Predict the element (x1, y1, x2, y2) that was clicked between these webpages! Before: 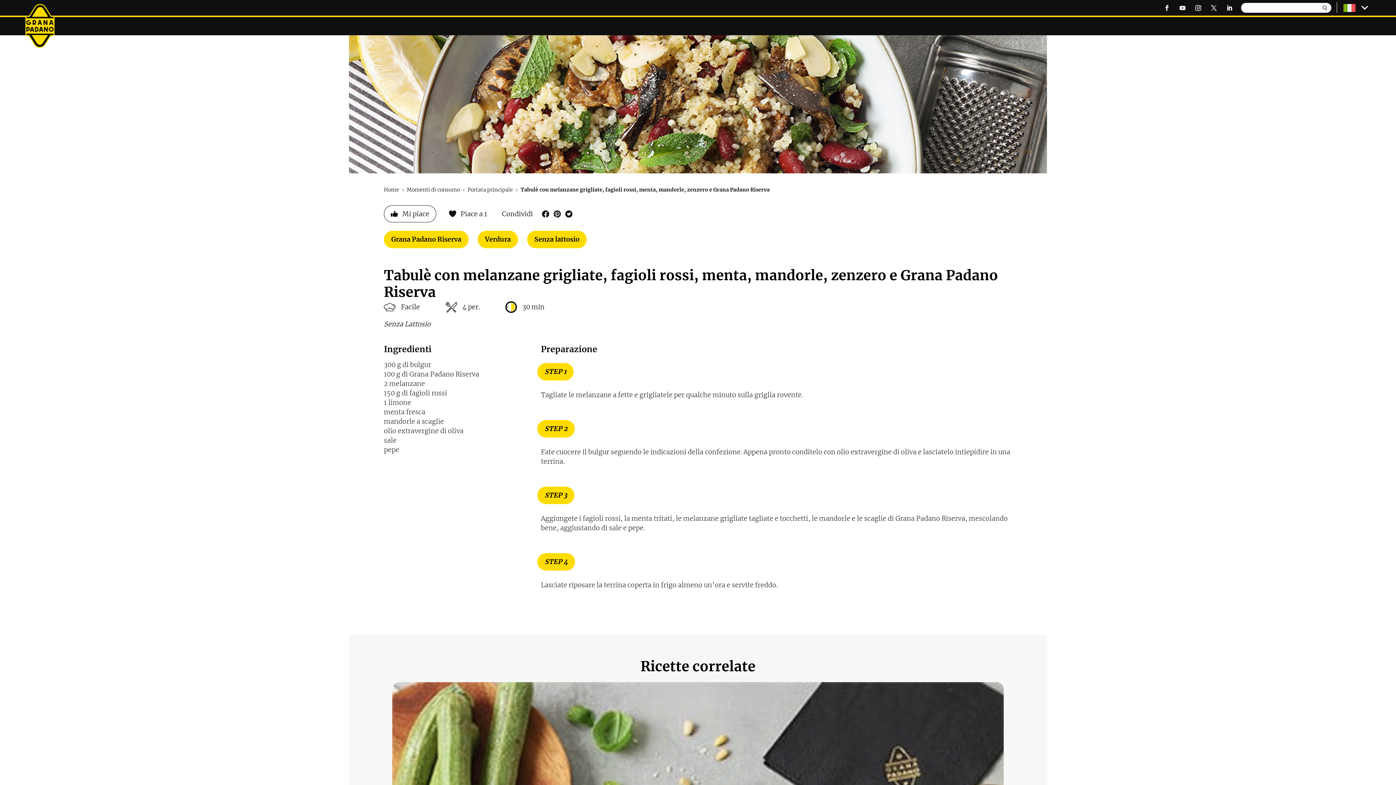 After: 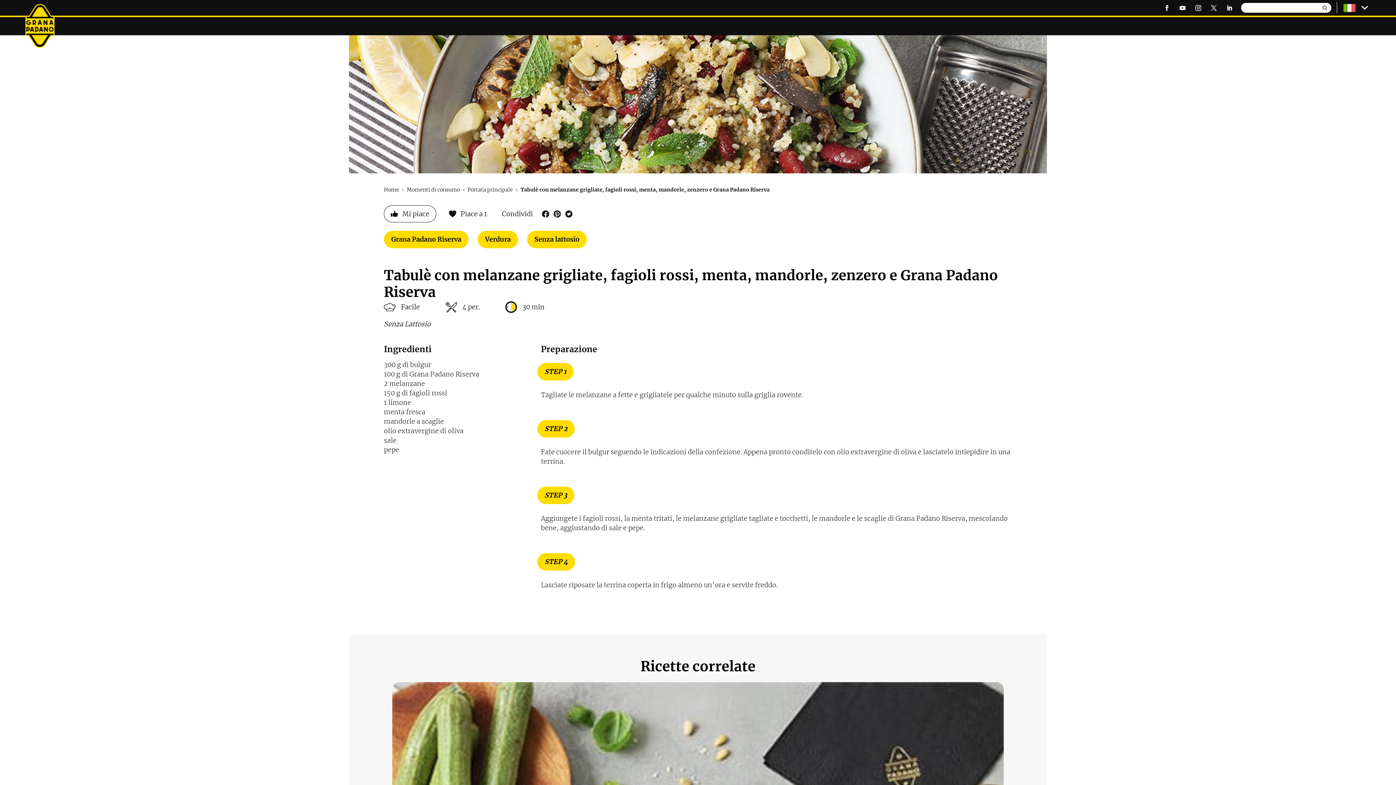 Action: bbox: (1164, 2, 1170, 13)